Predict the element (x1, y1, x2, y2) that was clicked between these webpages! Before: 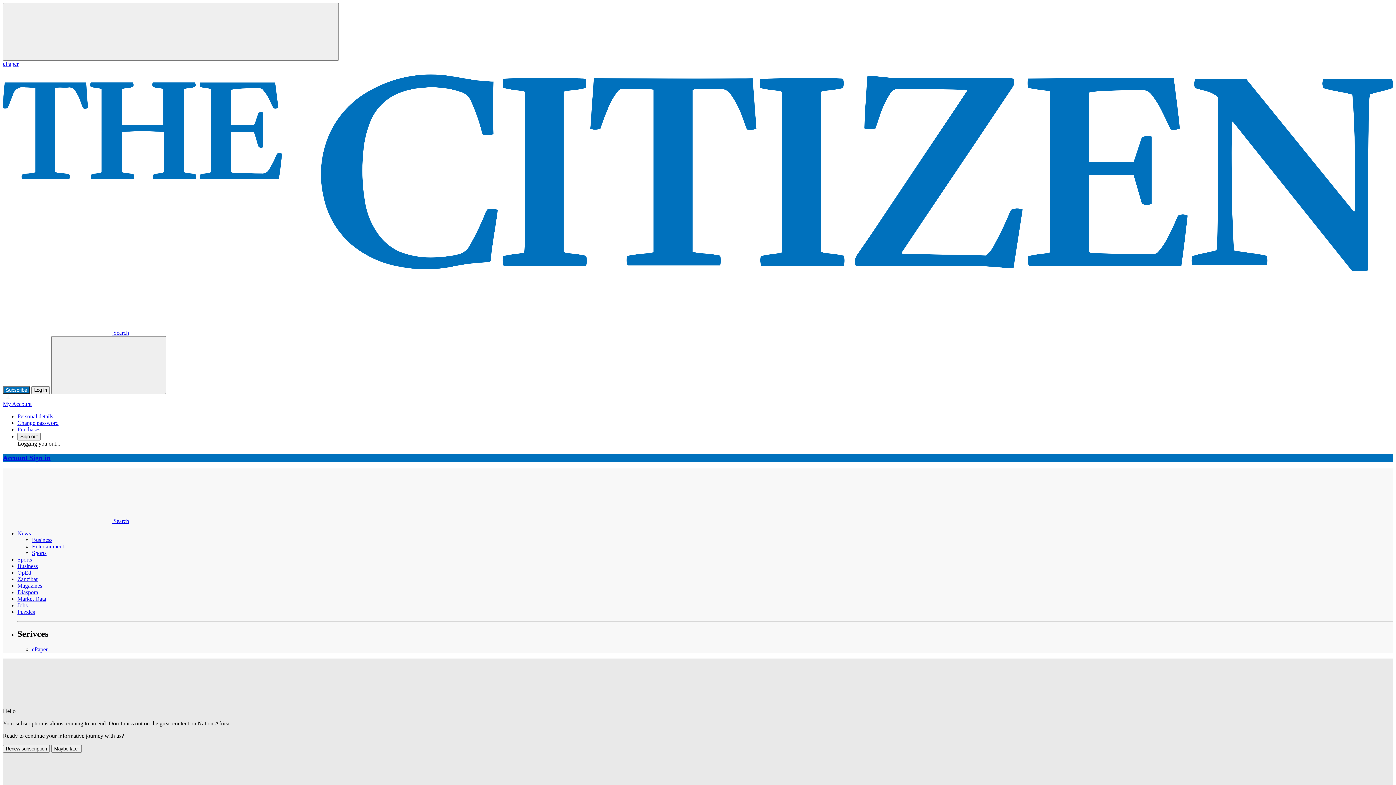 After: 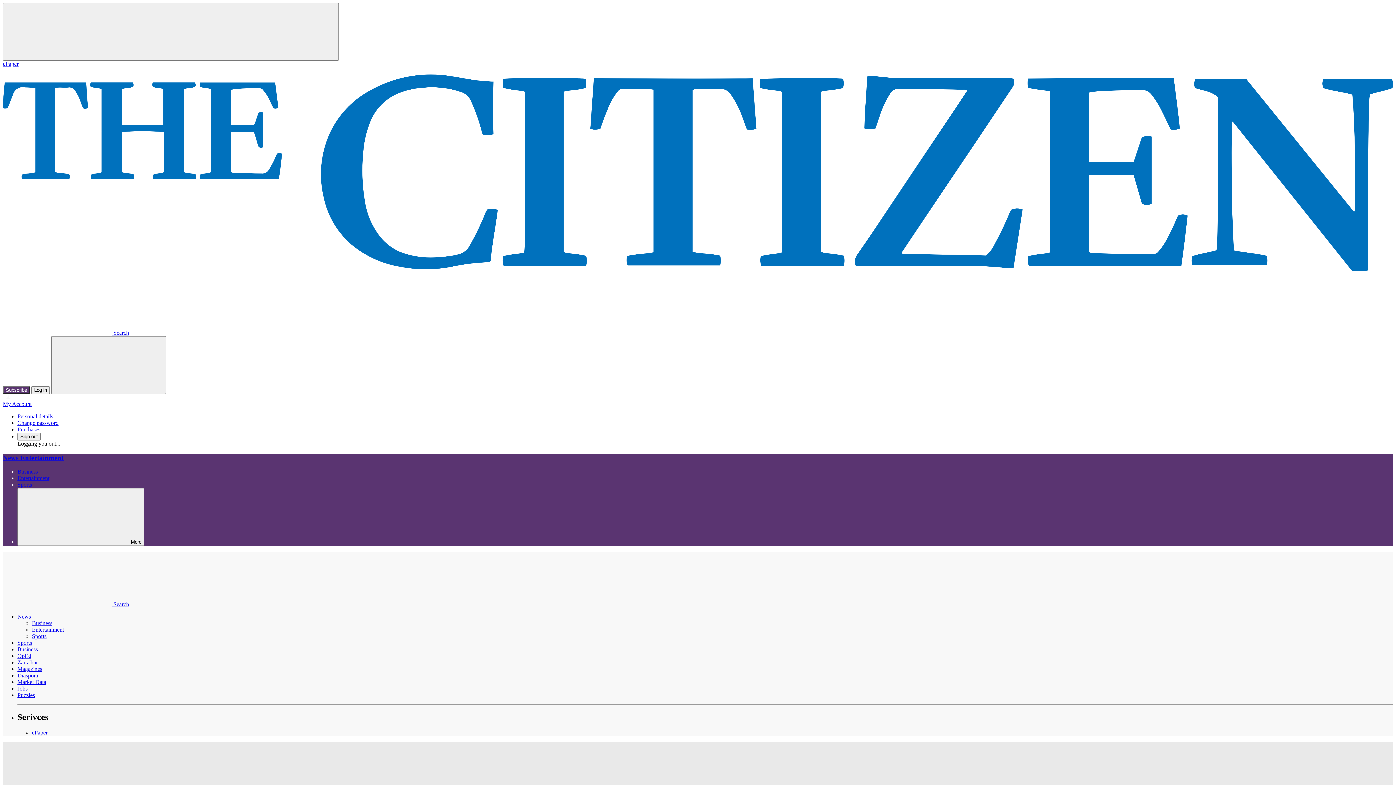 Action: bbox: (32, 543, 64, 549) label: Entertainment